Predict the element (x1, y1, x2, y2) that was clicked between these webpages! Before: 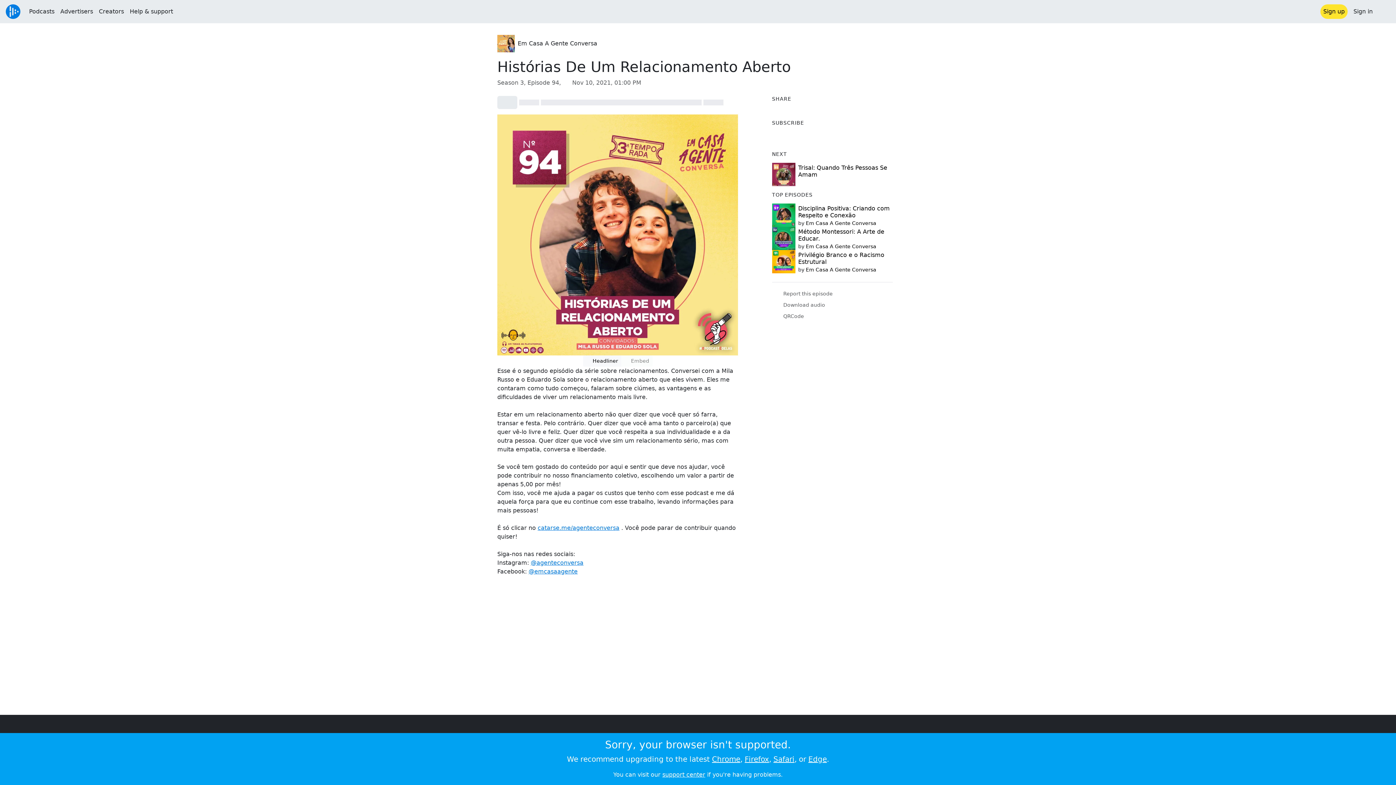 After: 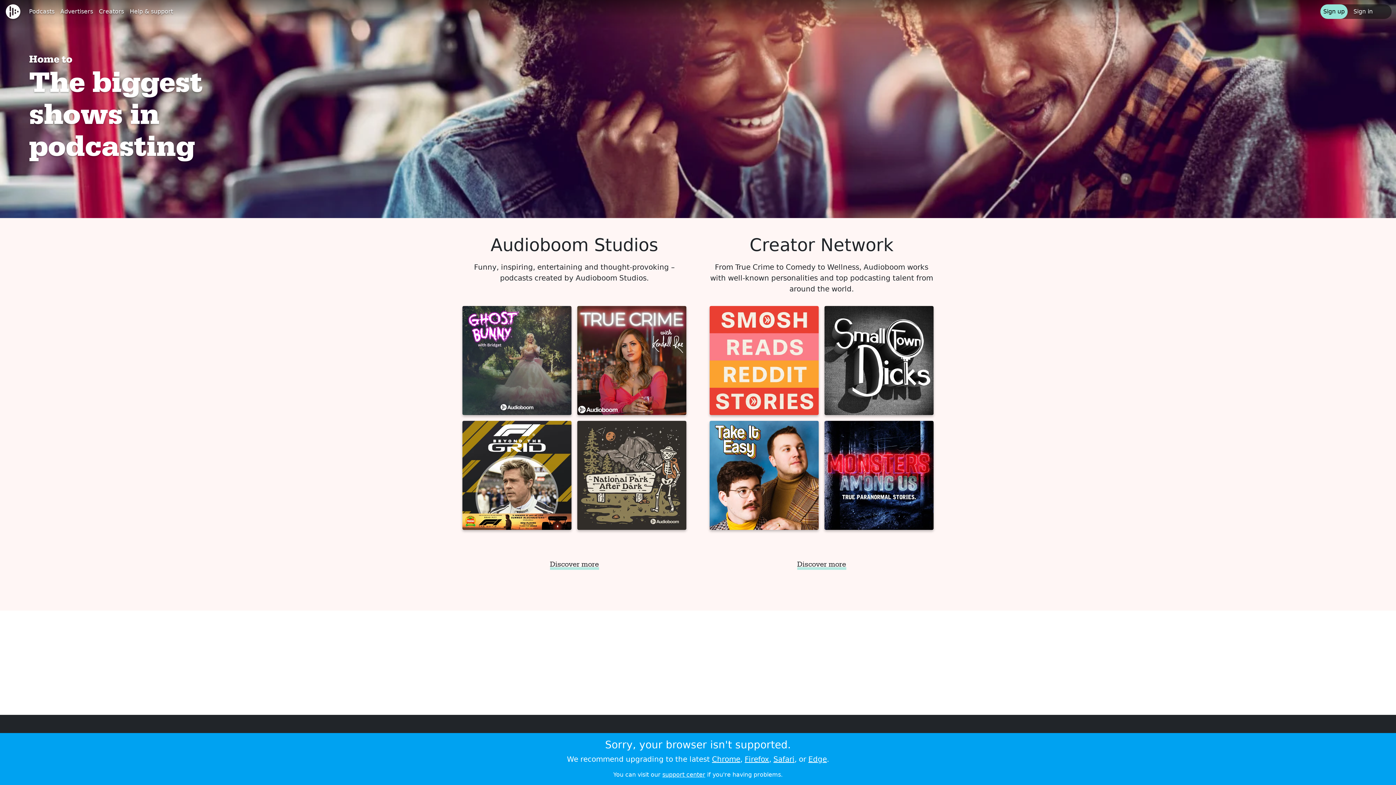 Action: bbox: (26, 4, 57, 18) label: Podcasts